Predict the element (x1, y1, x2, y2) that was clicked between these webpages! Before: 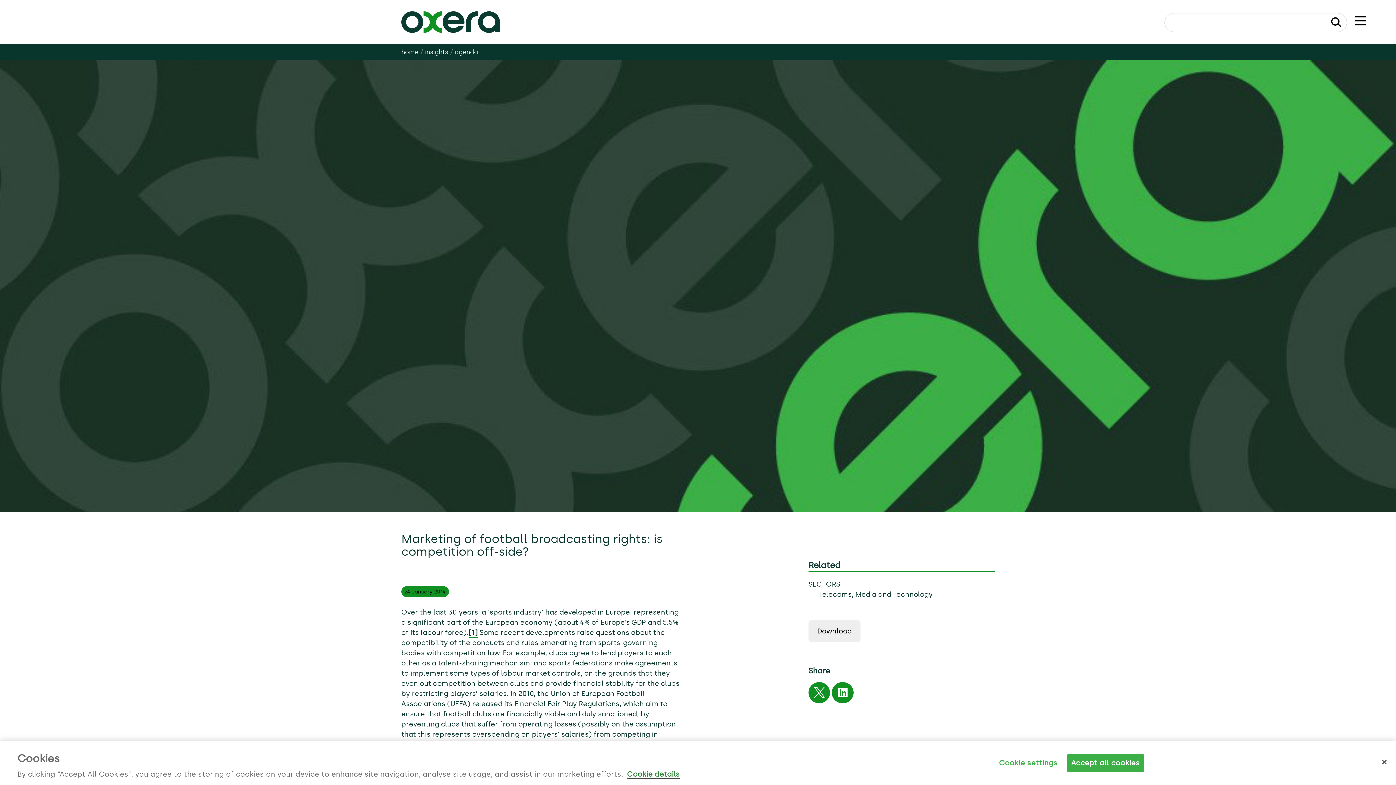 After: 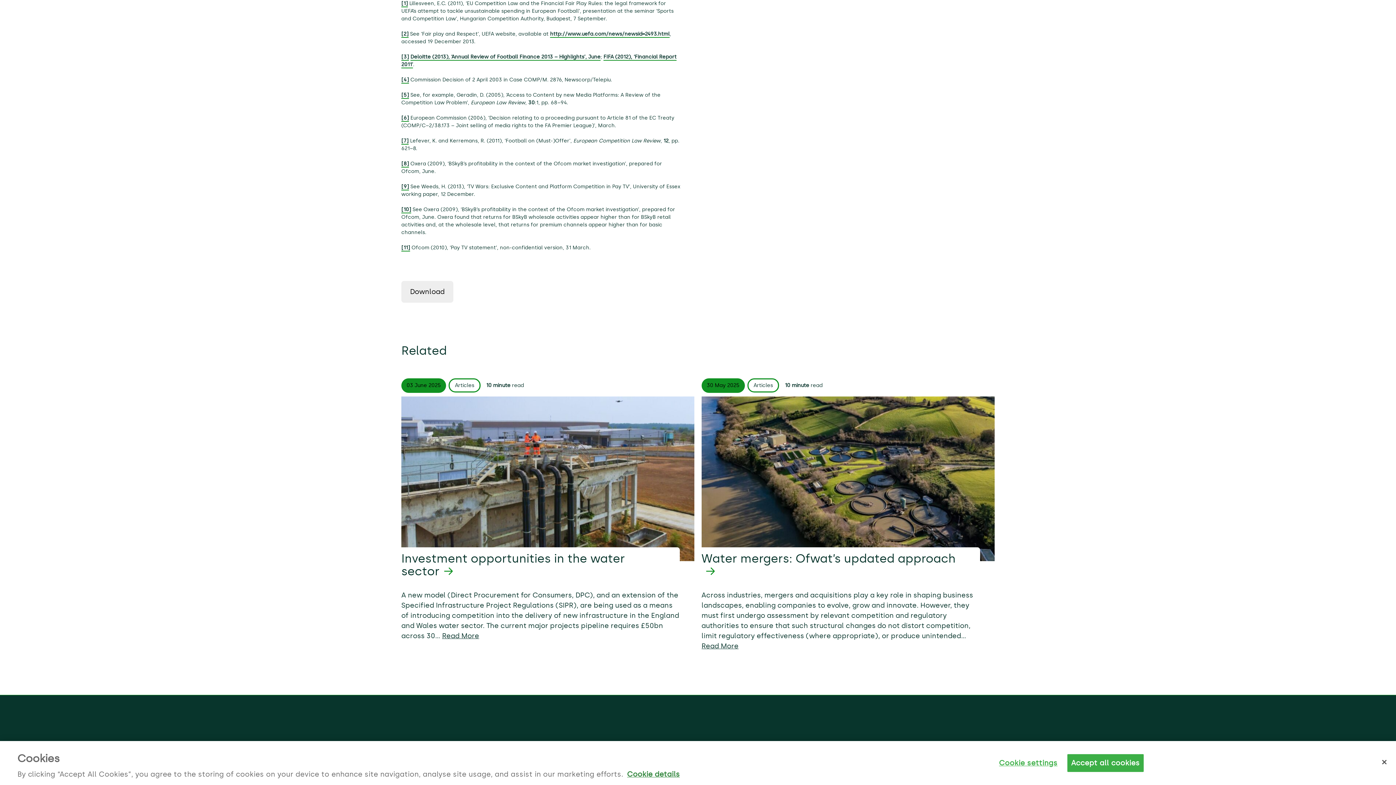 Action: label: [1] bbox: (468, 628, 477, 638)